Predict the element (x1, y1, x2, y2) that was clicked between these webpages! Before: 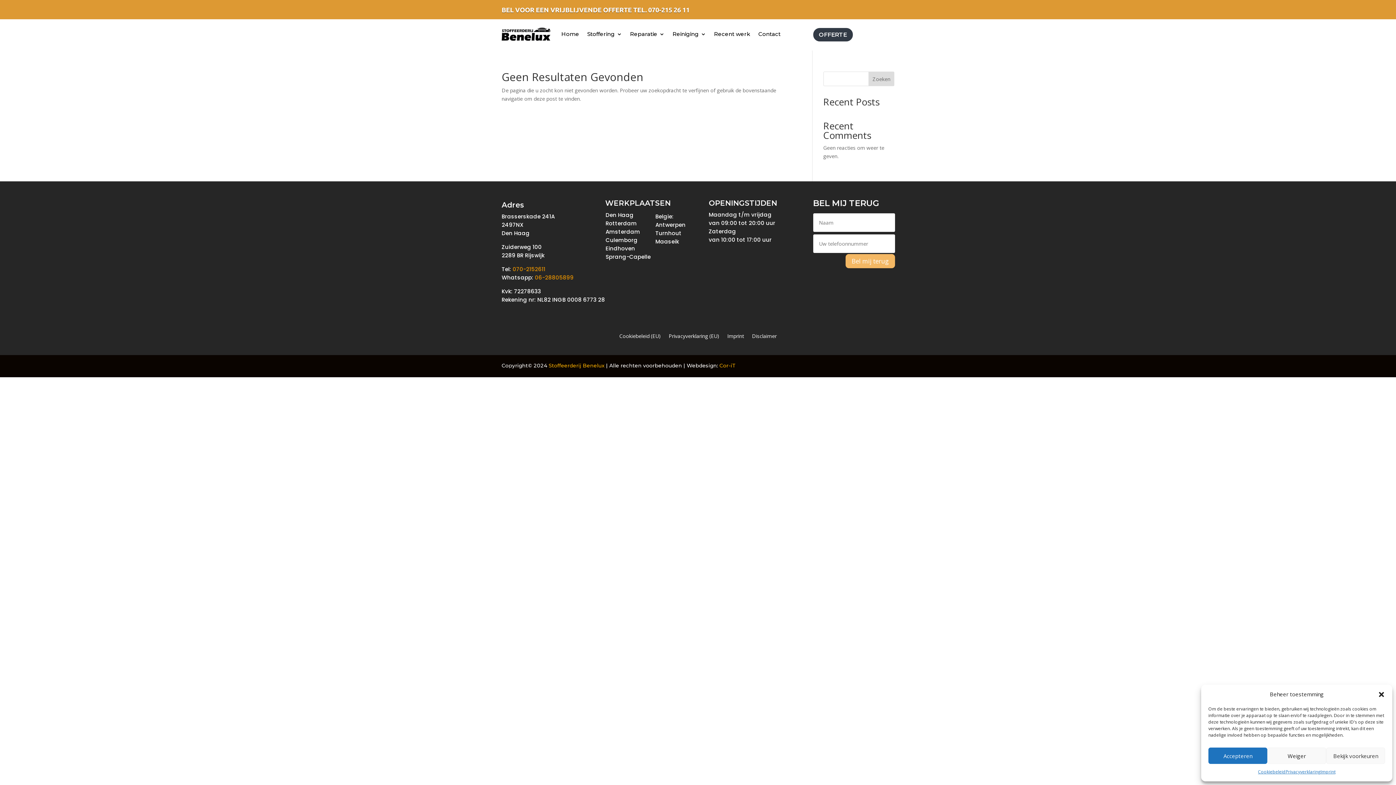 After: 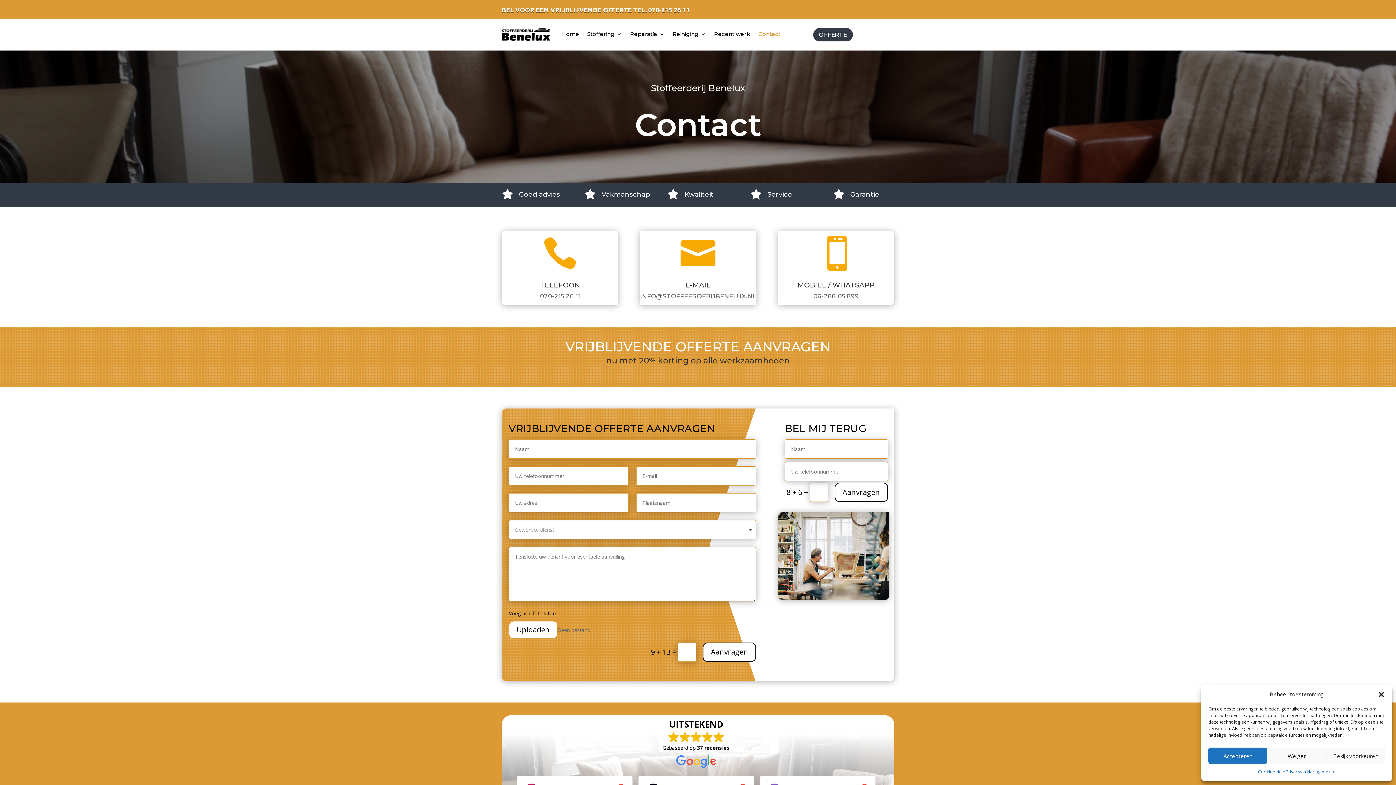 Action: bbox: (758, 20, 780, 48) label: Contact